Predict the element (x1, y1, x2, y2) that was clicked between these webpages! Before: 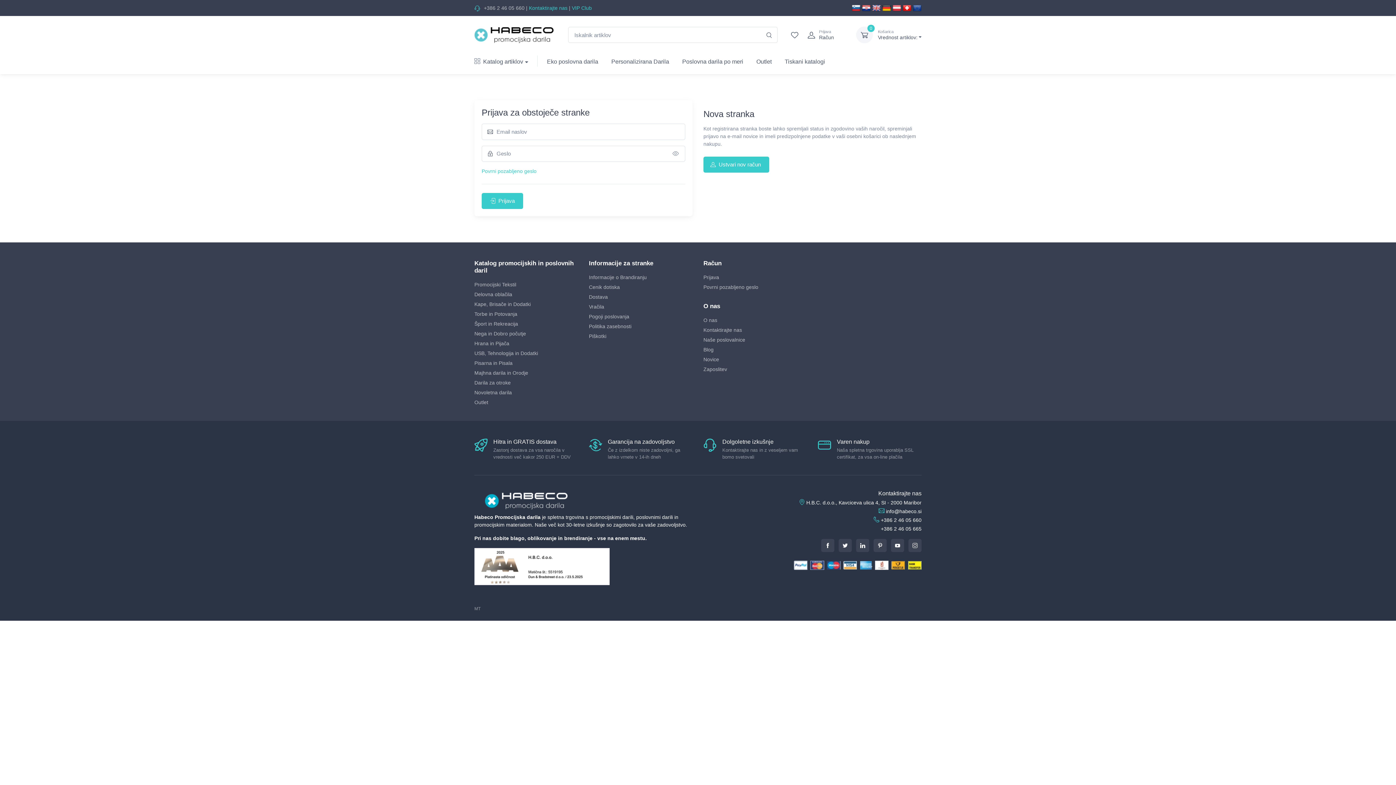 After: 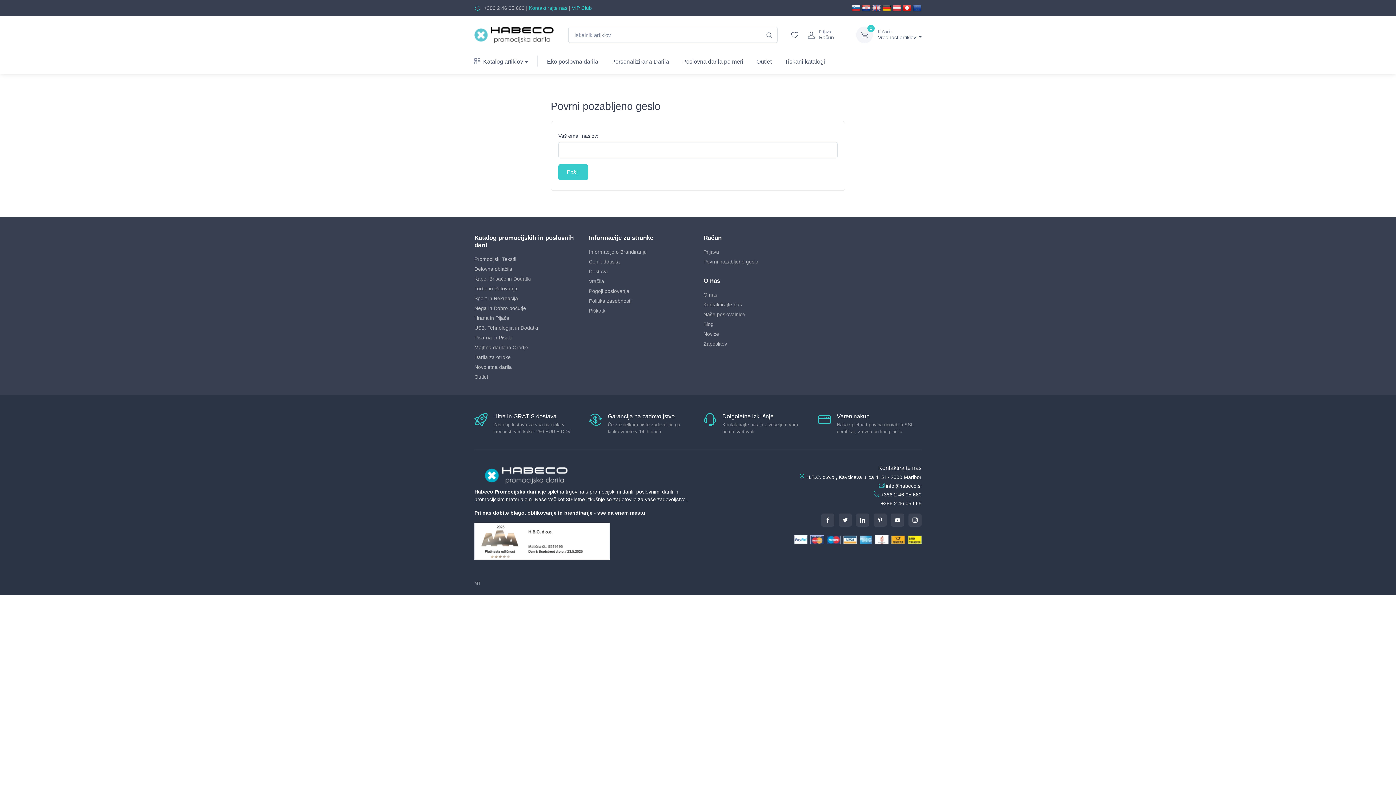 Action: label: Povrni pozabljeno geslo bbox: (481, 167, 536, 175)